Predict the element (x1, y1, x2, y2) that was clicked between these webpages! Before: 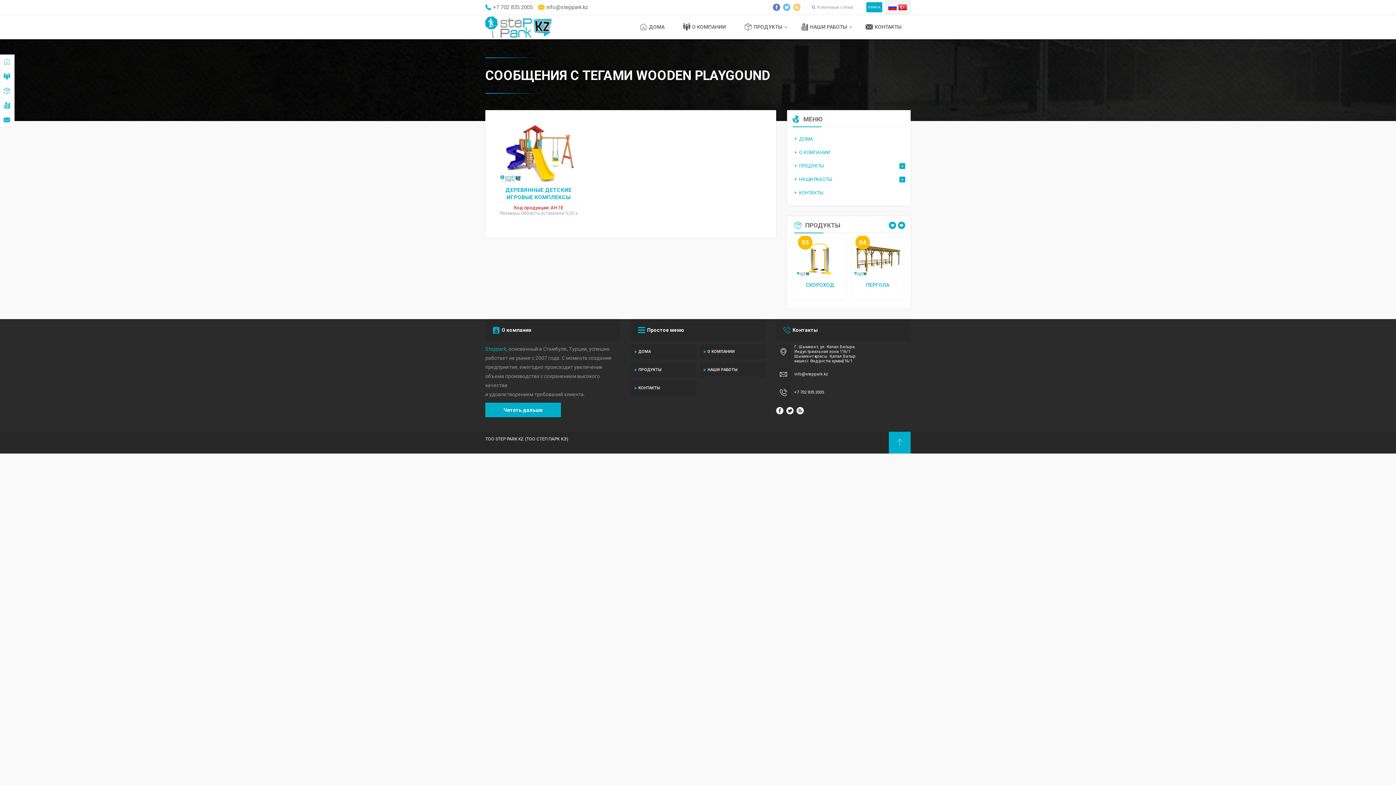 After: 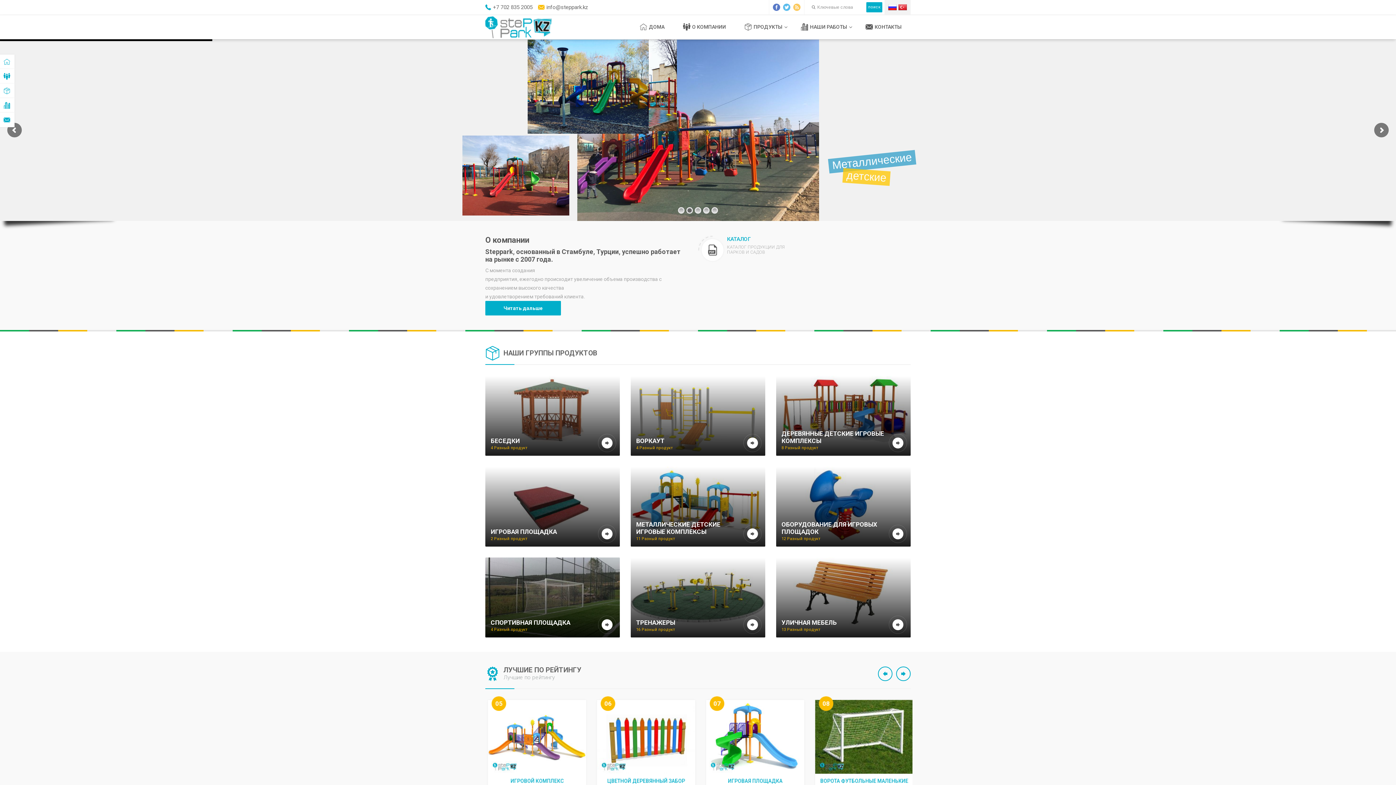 Action: bbox: (630, 344, 696, 359) label: ДОМА